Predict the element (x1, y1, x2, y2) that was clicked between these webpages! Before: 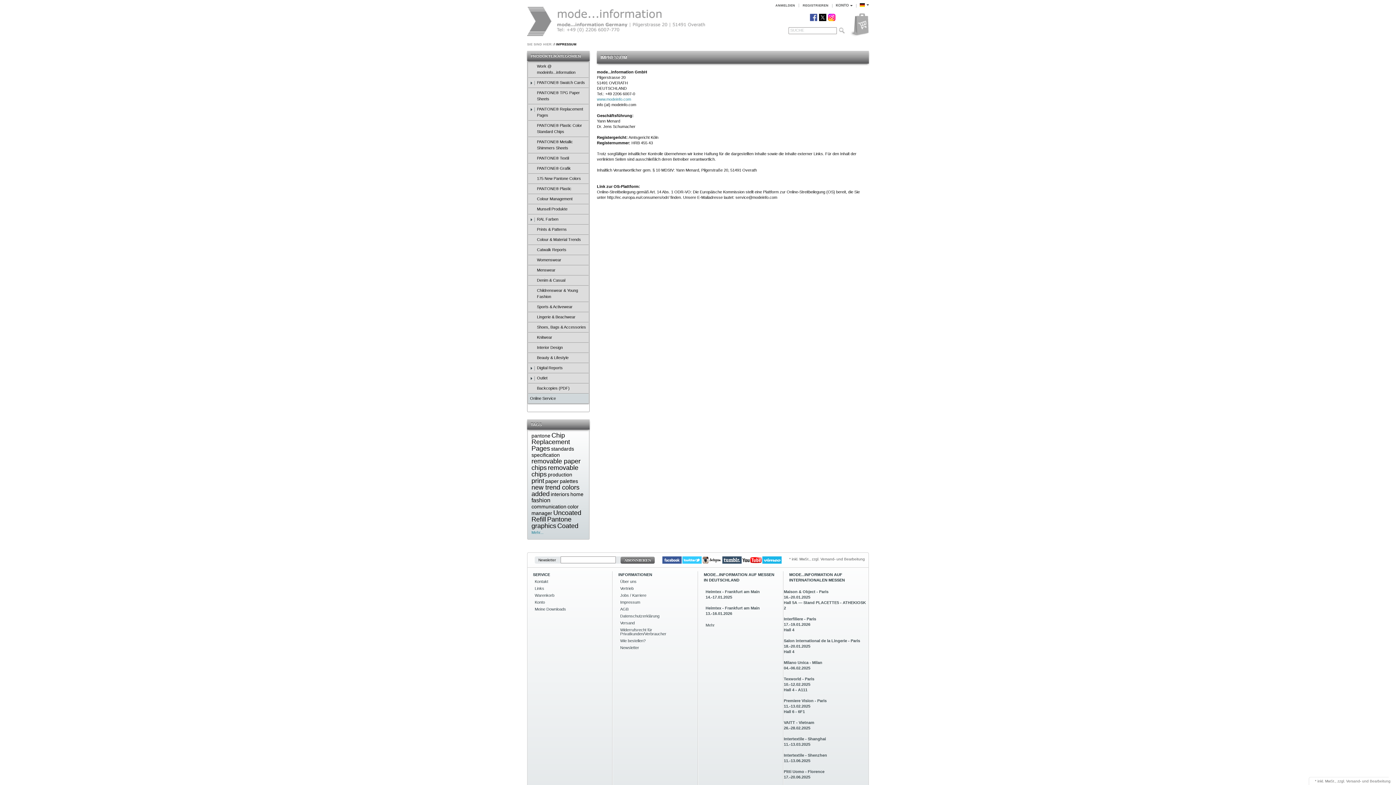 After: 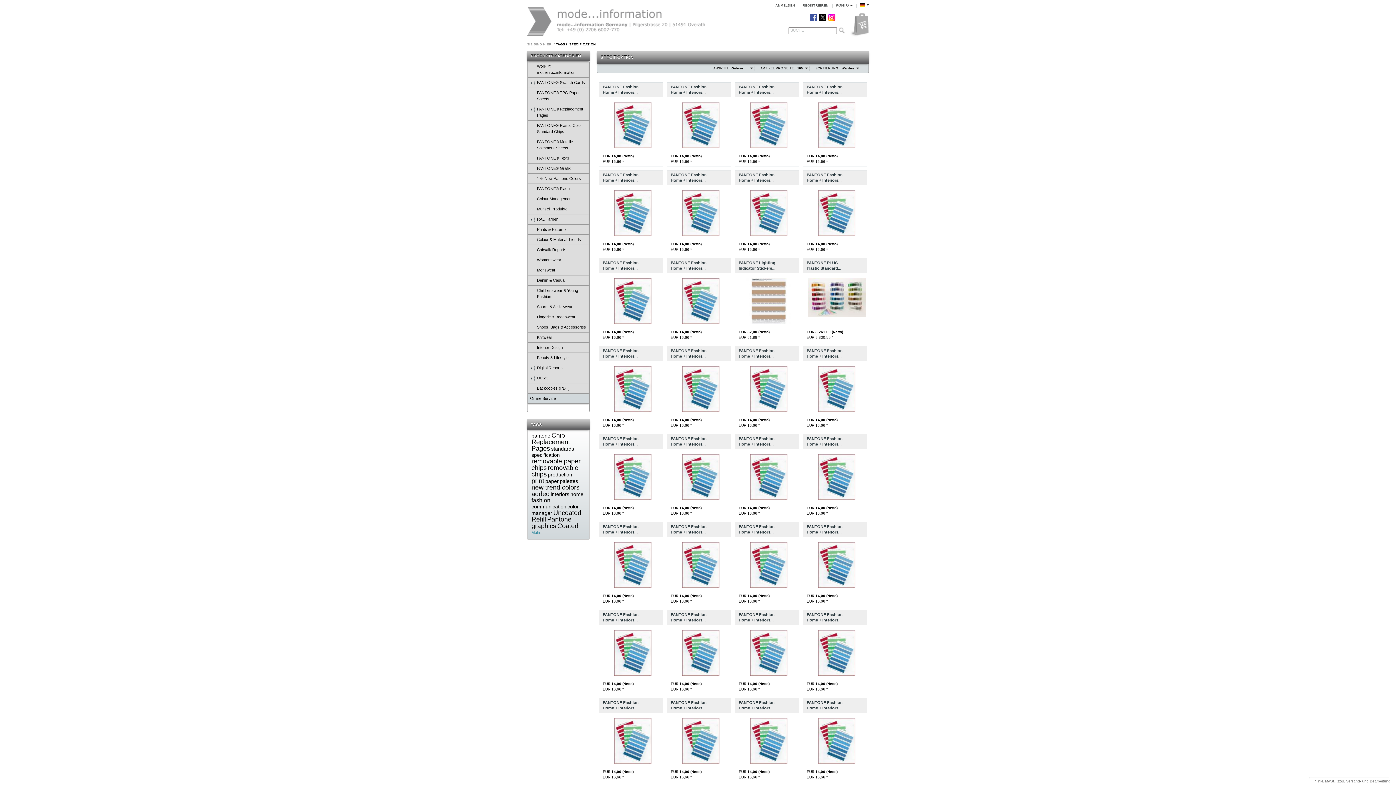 Action: label: specification bbox: (531, 452, 560, 458)